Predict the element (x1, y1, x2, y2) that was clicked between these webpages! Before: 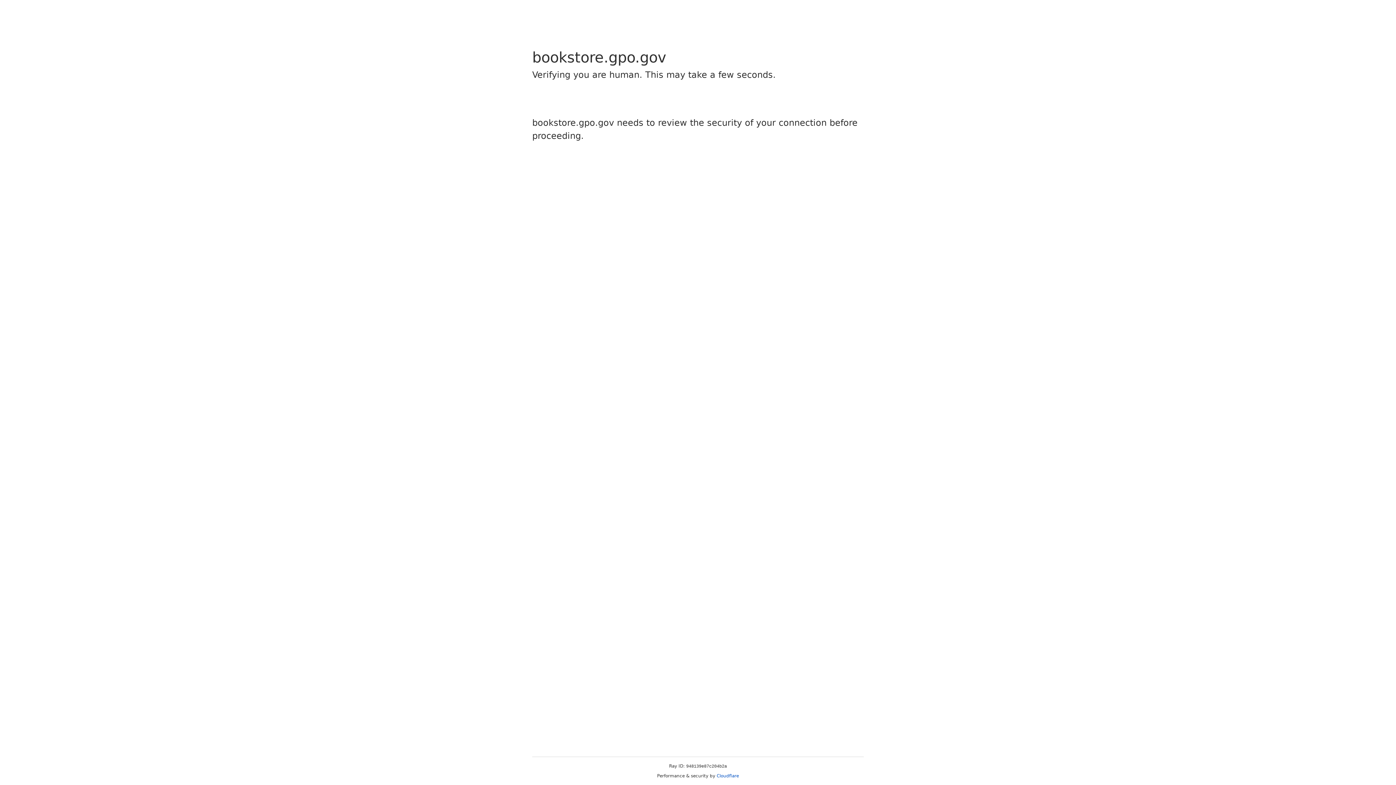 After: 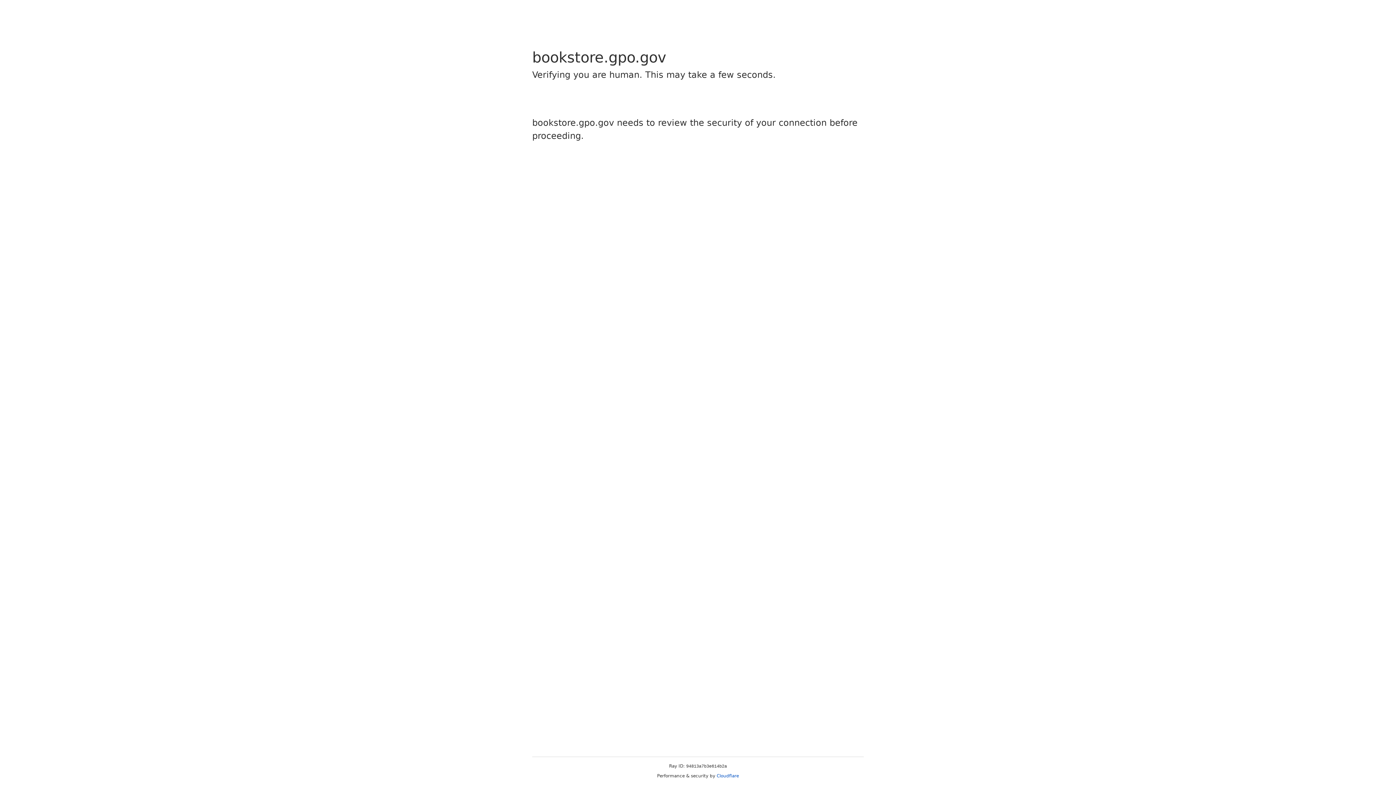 Action: bbox: (716, 773, 739, 778) label: Cloudflare